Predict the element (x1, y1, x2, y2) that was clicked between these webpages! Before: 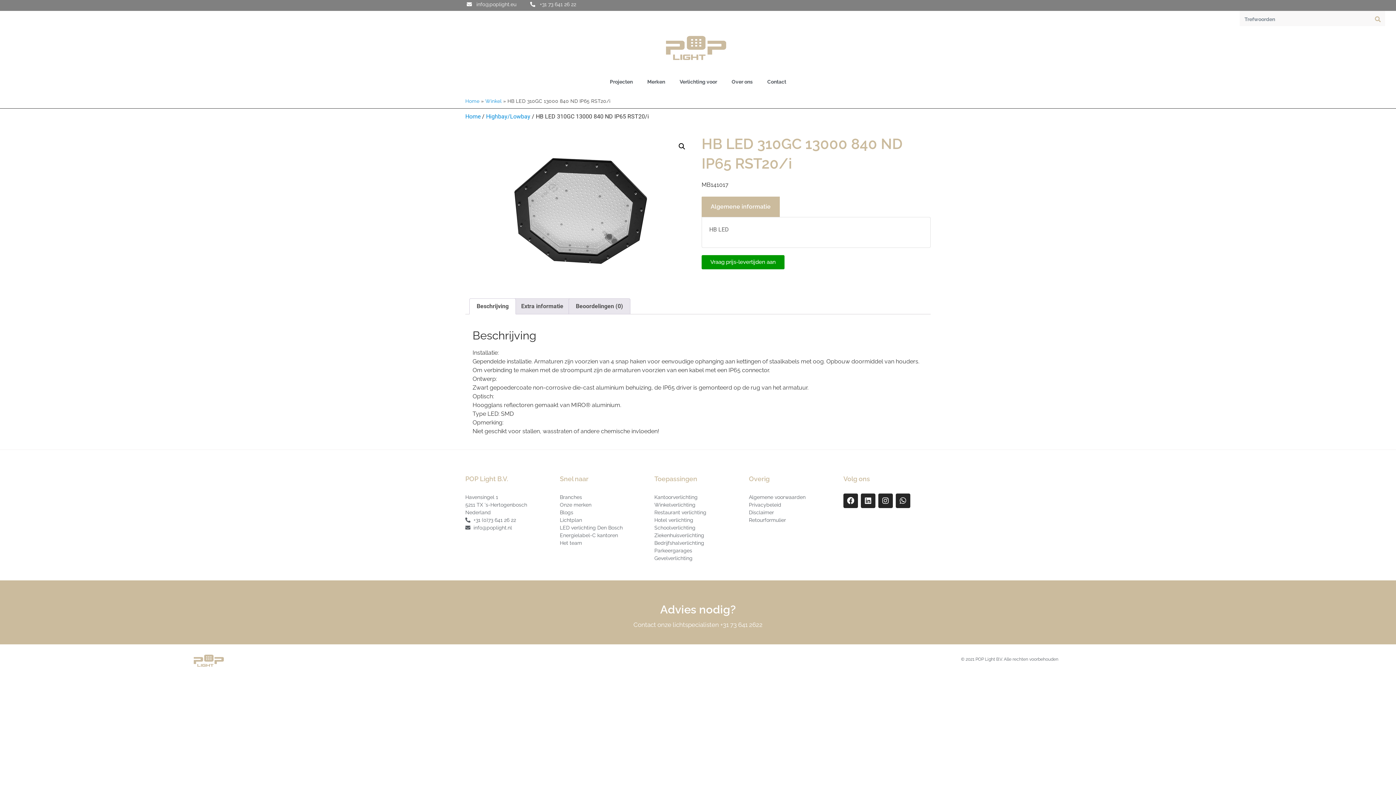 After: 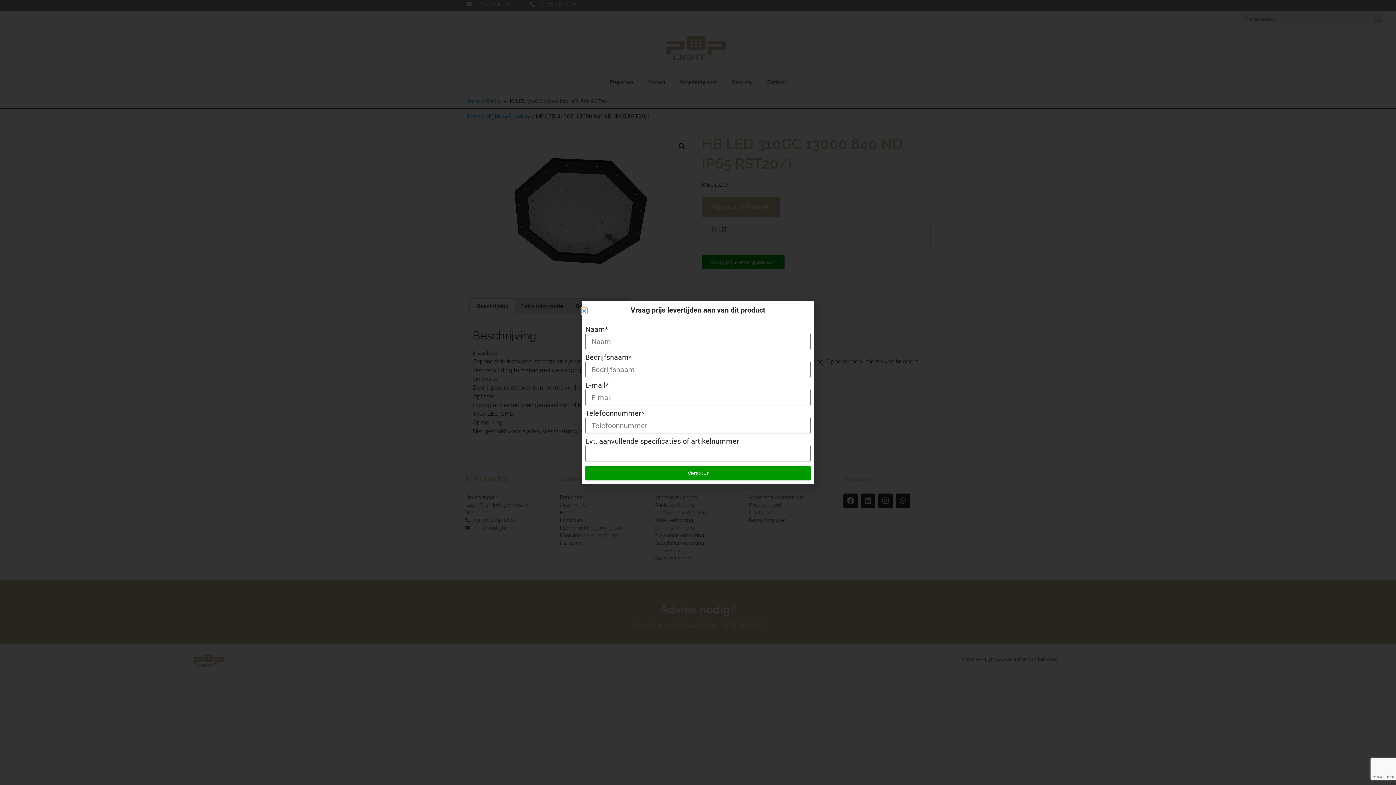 Action: label: Vraag prijs-levertijden aan bbox: (701, 255, 784, 269)